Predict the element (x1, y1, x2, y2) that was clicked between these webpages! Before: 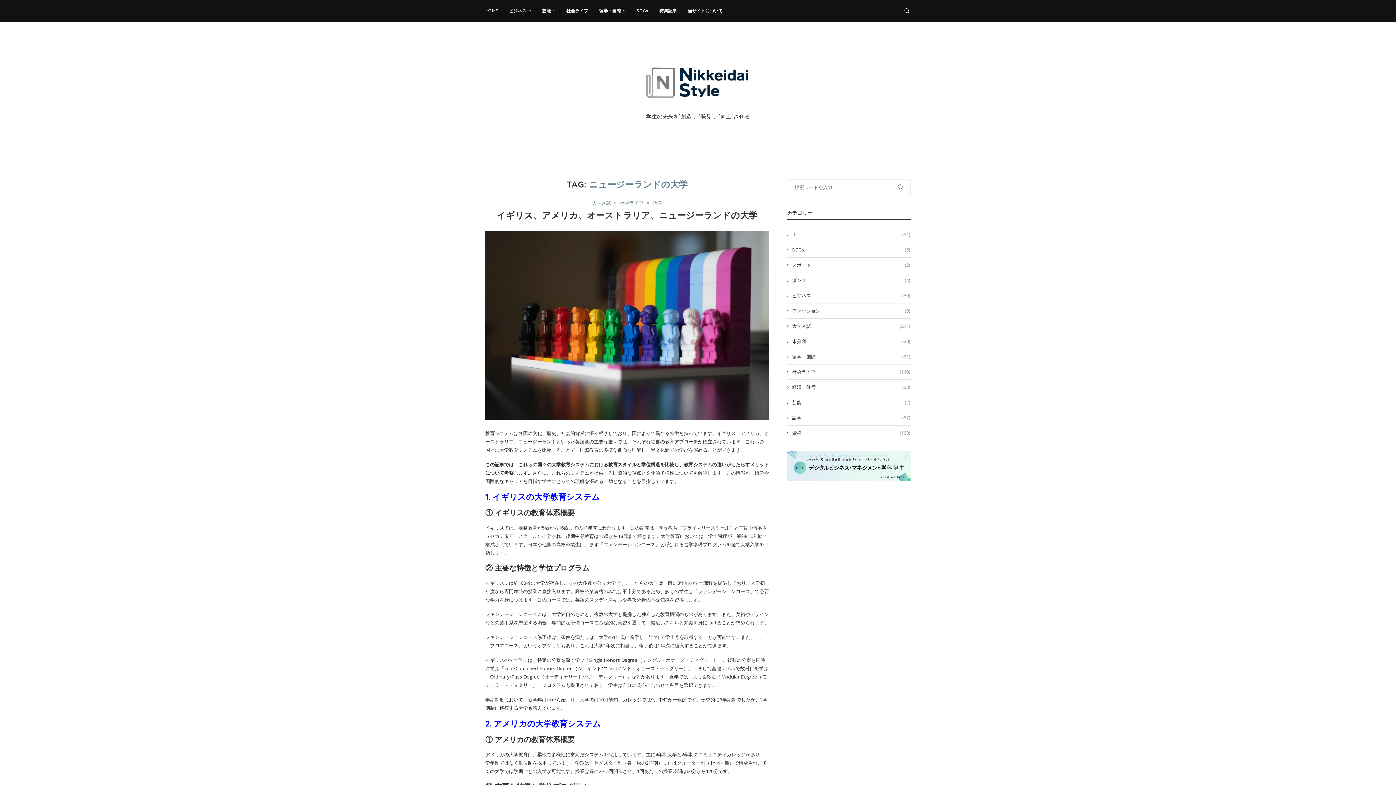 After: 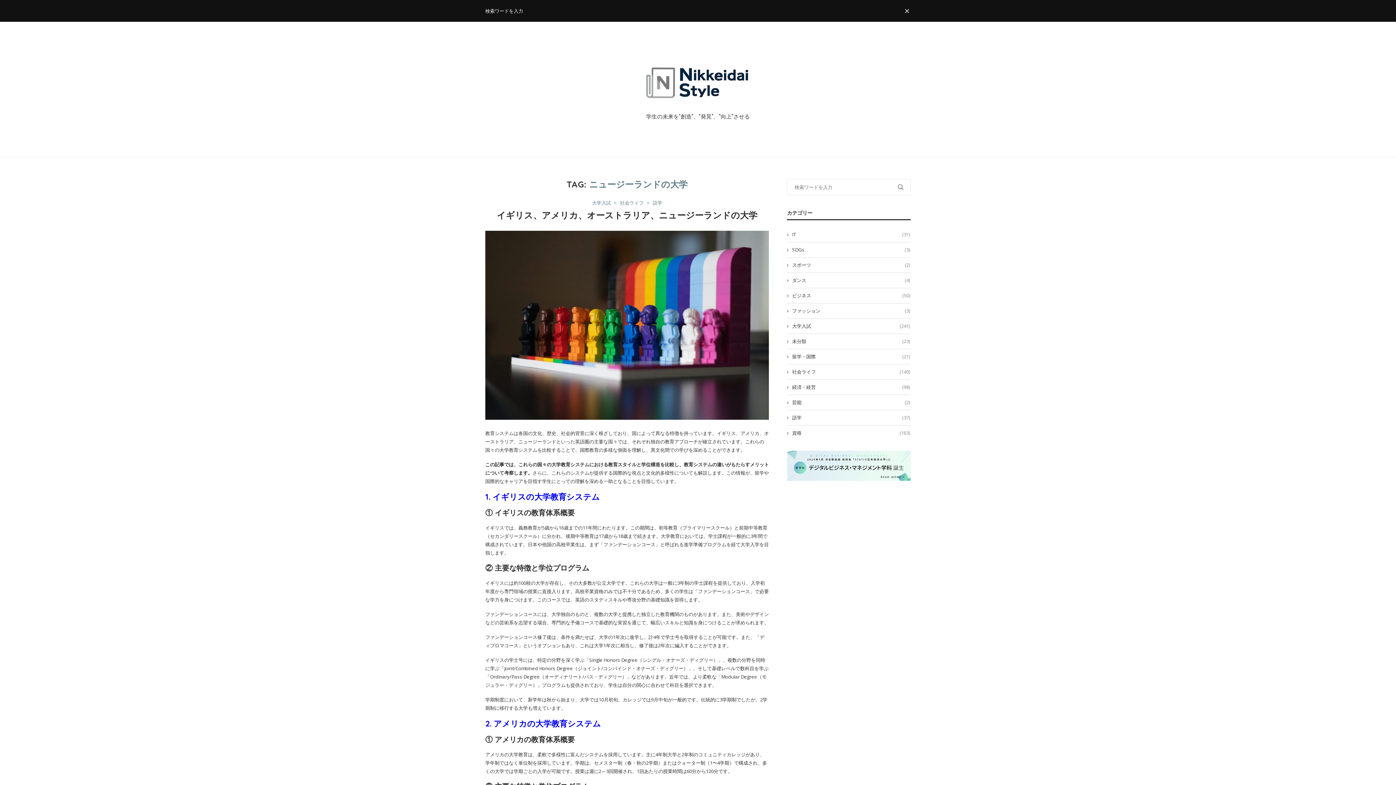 Action: bbox: (903, 0, 910, 21)